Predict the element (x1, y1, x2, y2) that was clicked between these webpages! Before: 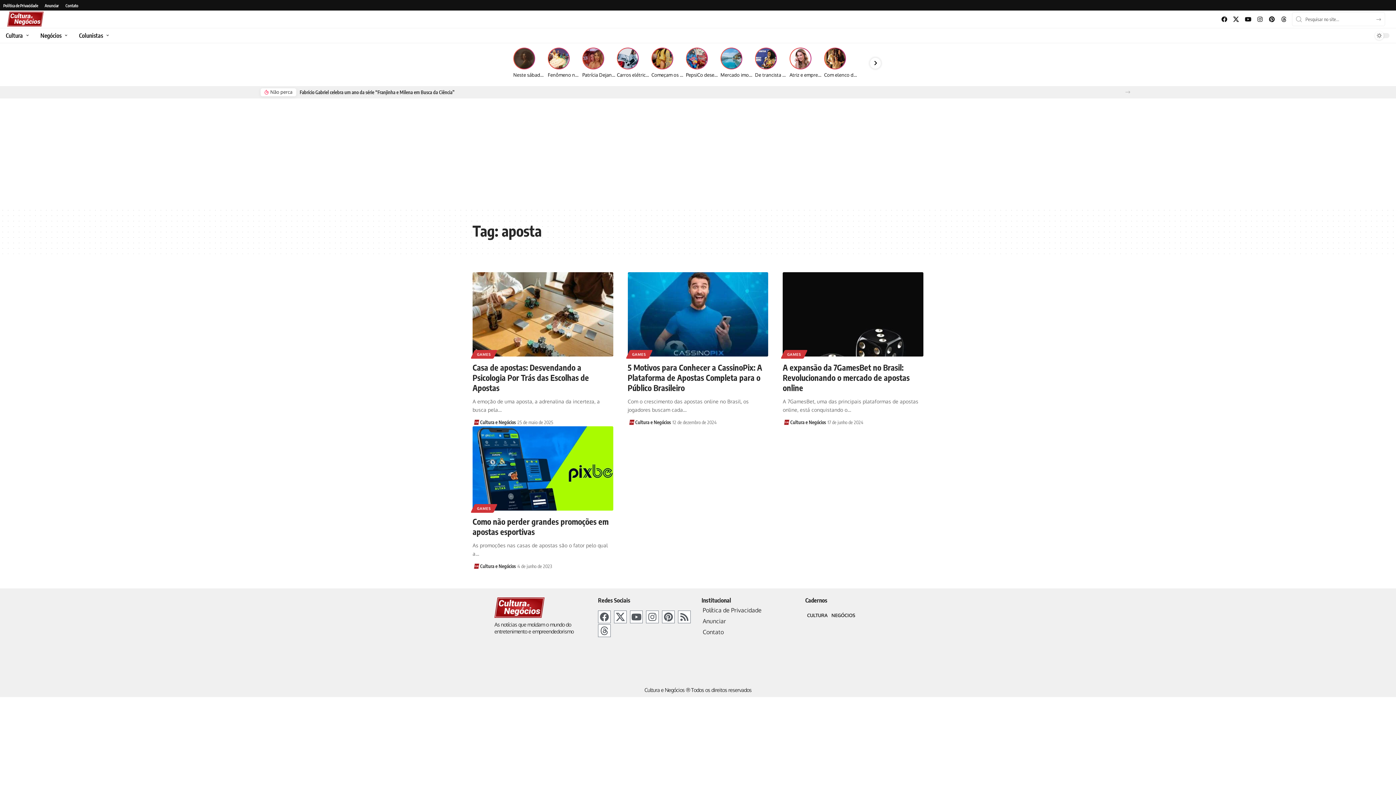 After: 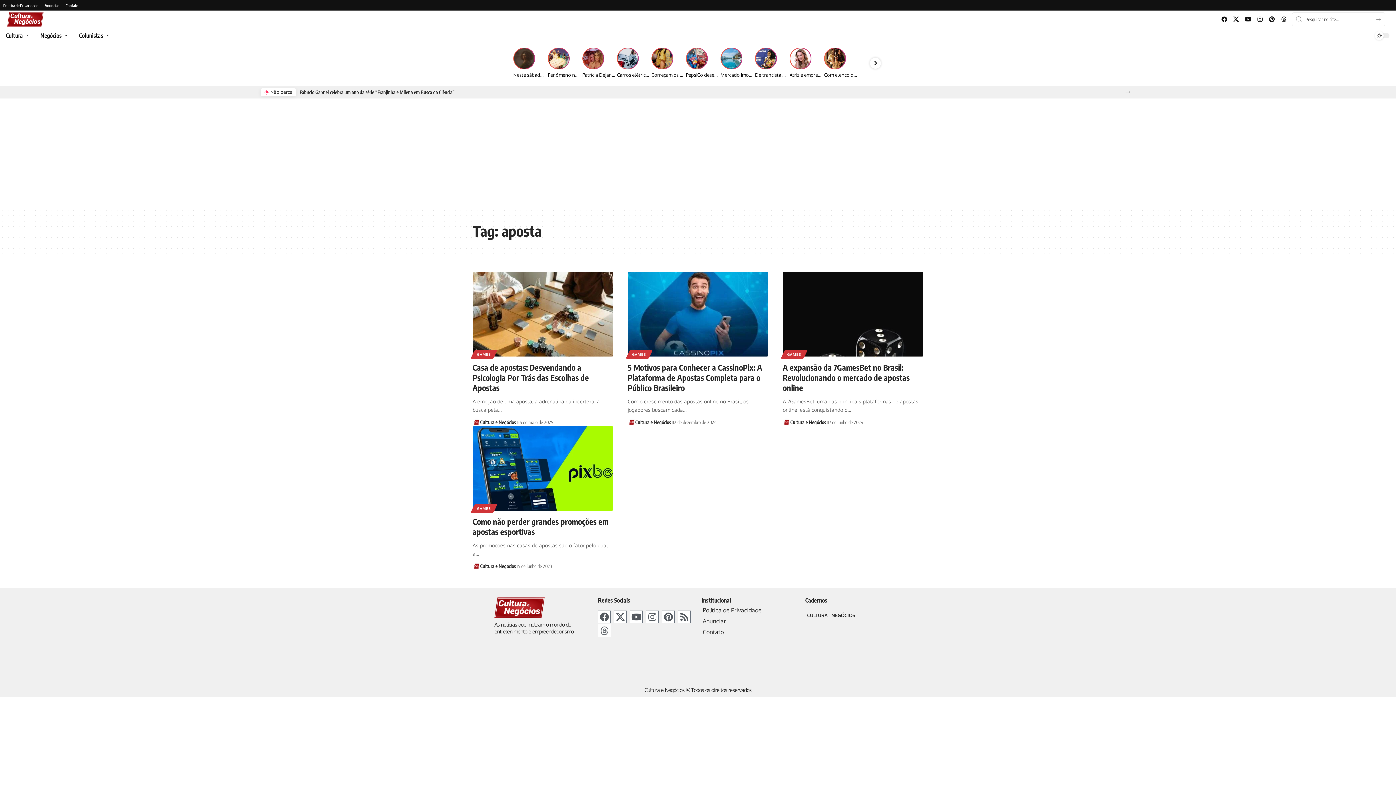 Action: label: Threads bbox: (598, 624, 610, 637)